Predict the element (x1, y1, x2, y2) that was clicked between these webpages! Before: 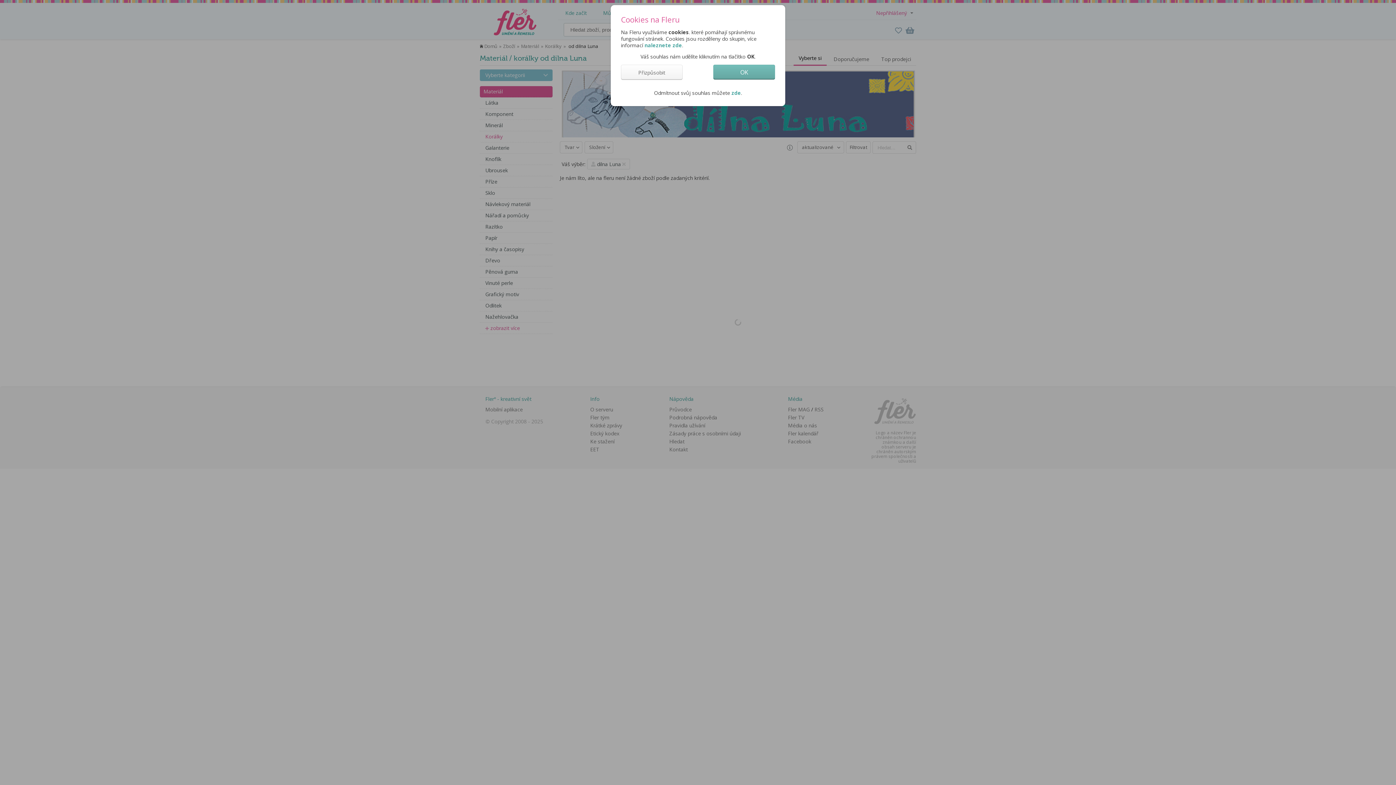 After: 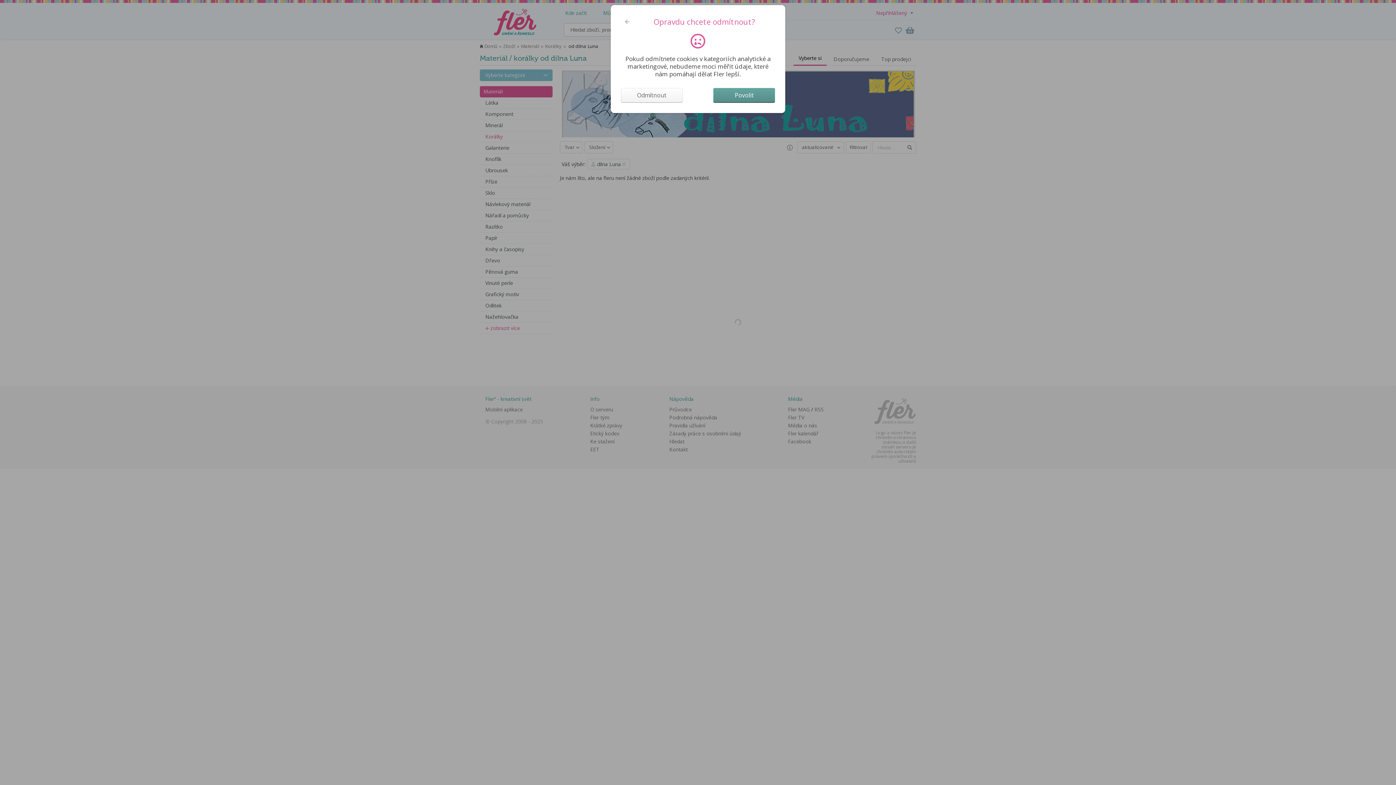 Action: bbox: (731, 89, 741, 96) label: zde